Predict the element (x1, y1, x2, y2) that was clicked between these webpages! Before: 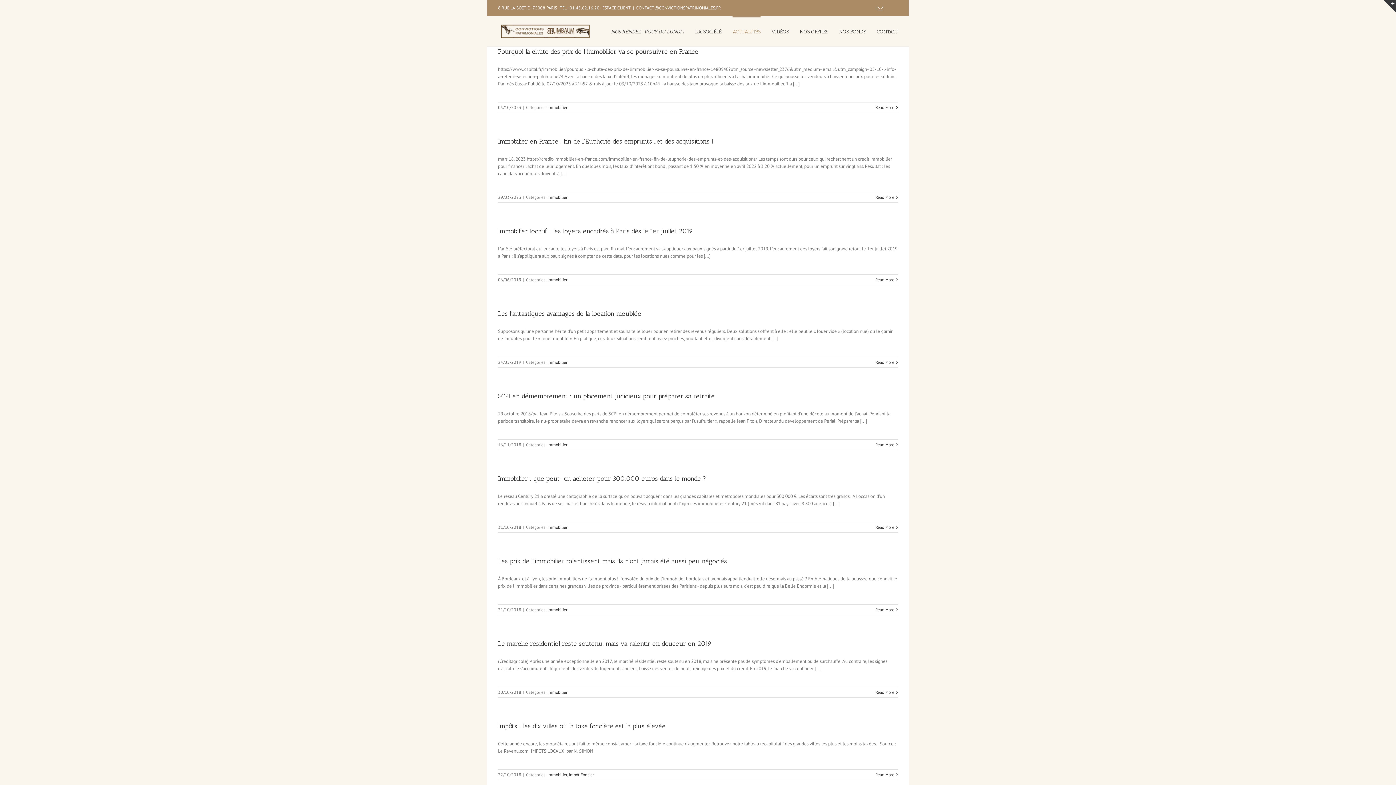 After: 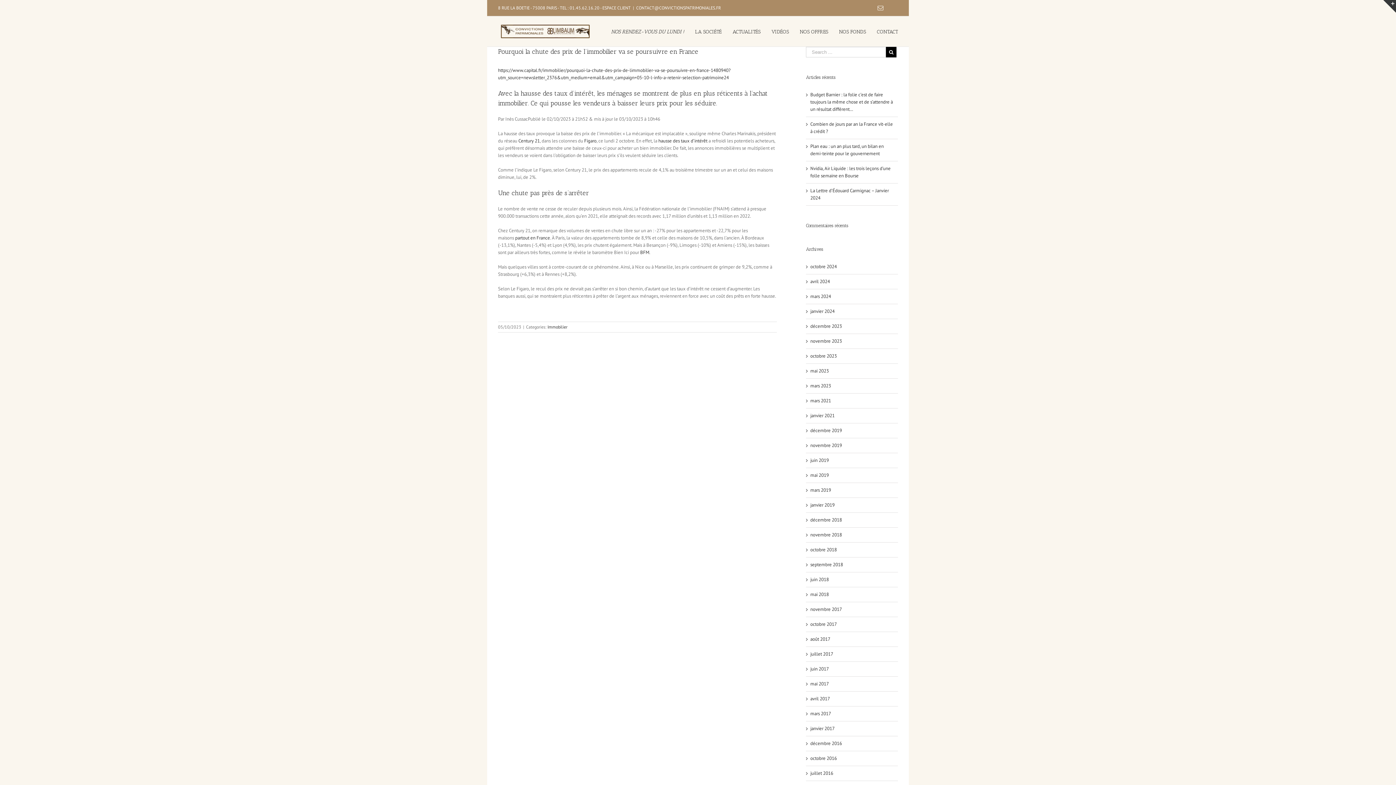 Action: label: Read More bbox: (875, 104, 894, 110)